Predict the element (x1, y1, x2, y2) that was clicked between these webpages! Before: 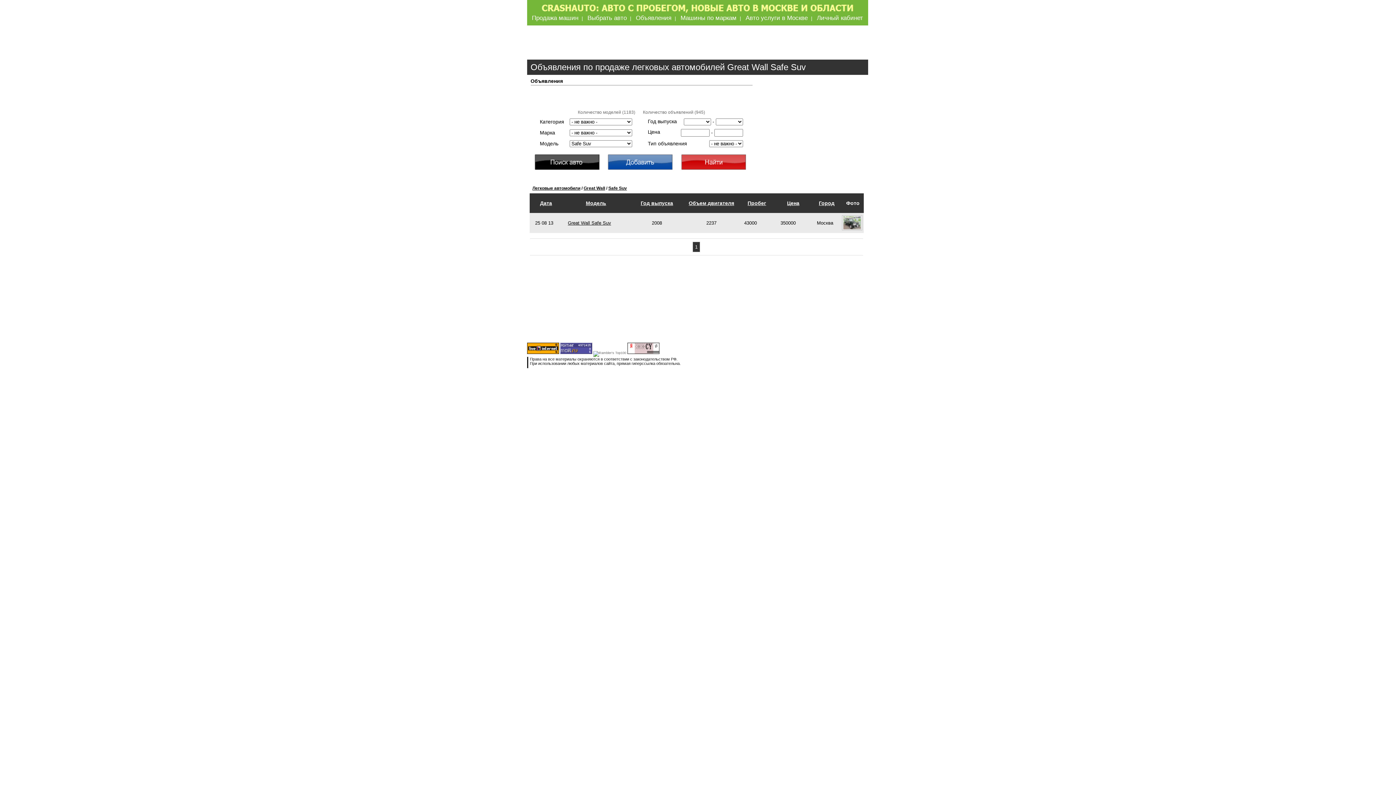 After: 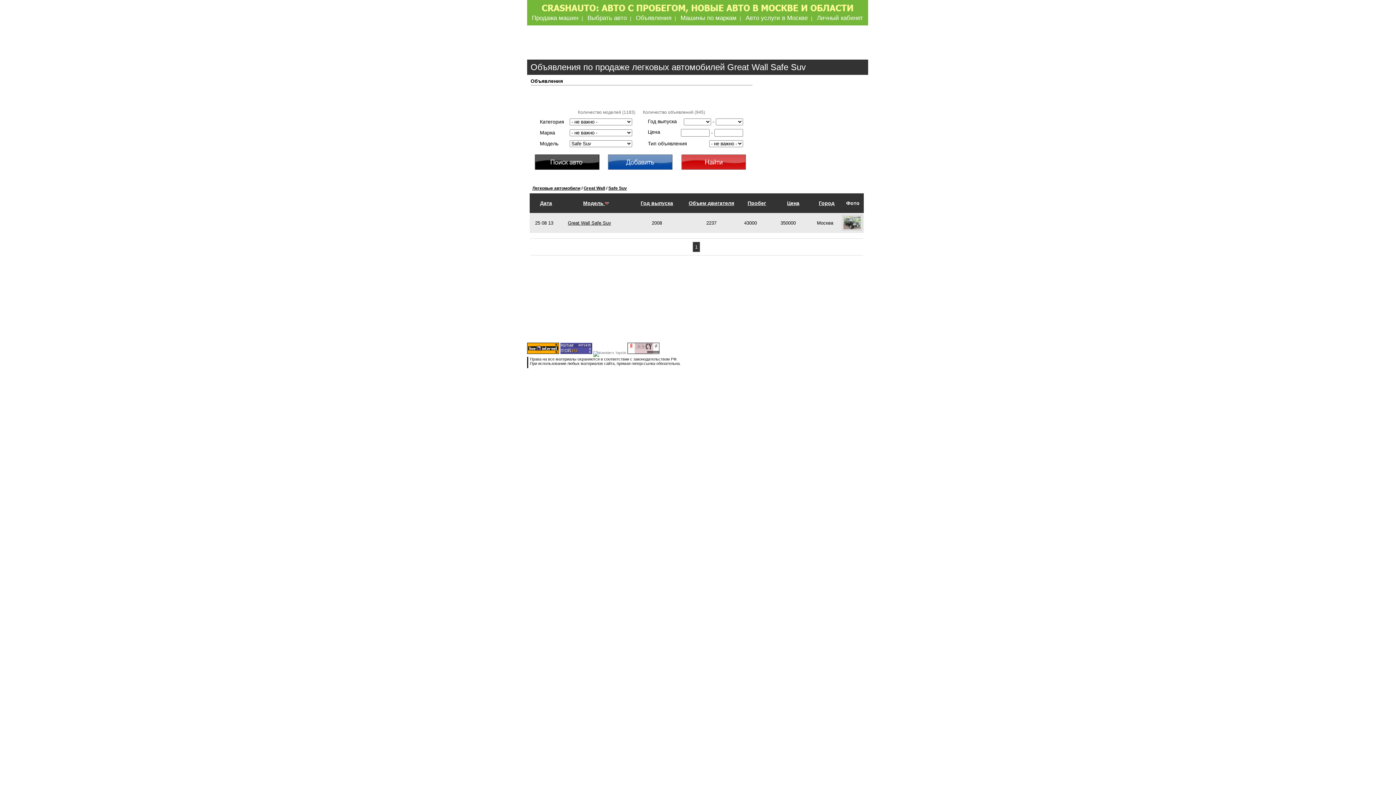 Action: label: Модель bbox: (586, 200, 606, 206)